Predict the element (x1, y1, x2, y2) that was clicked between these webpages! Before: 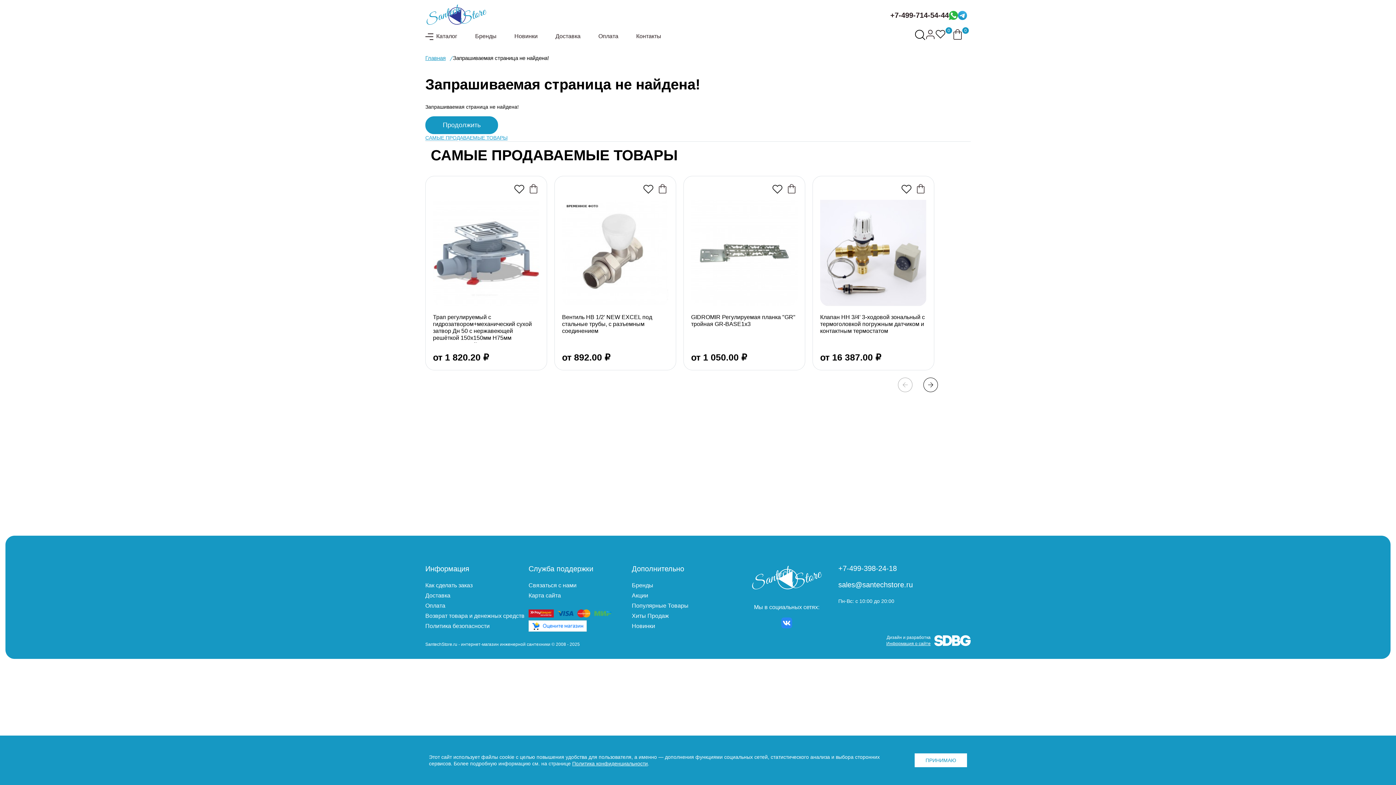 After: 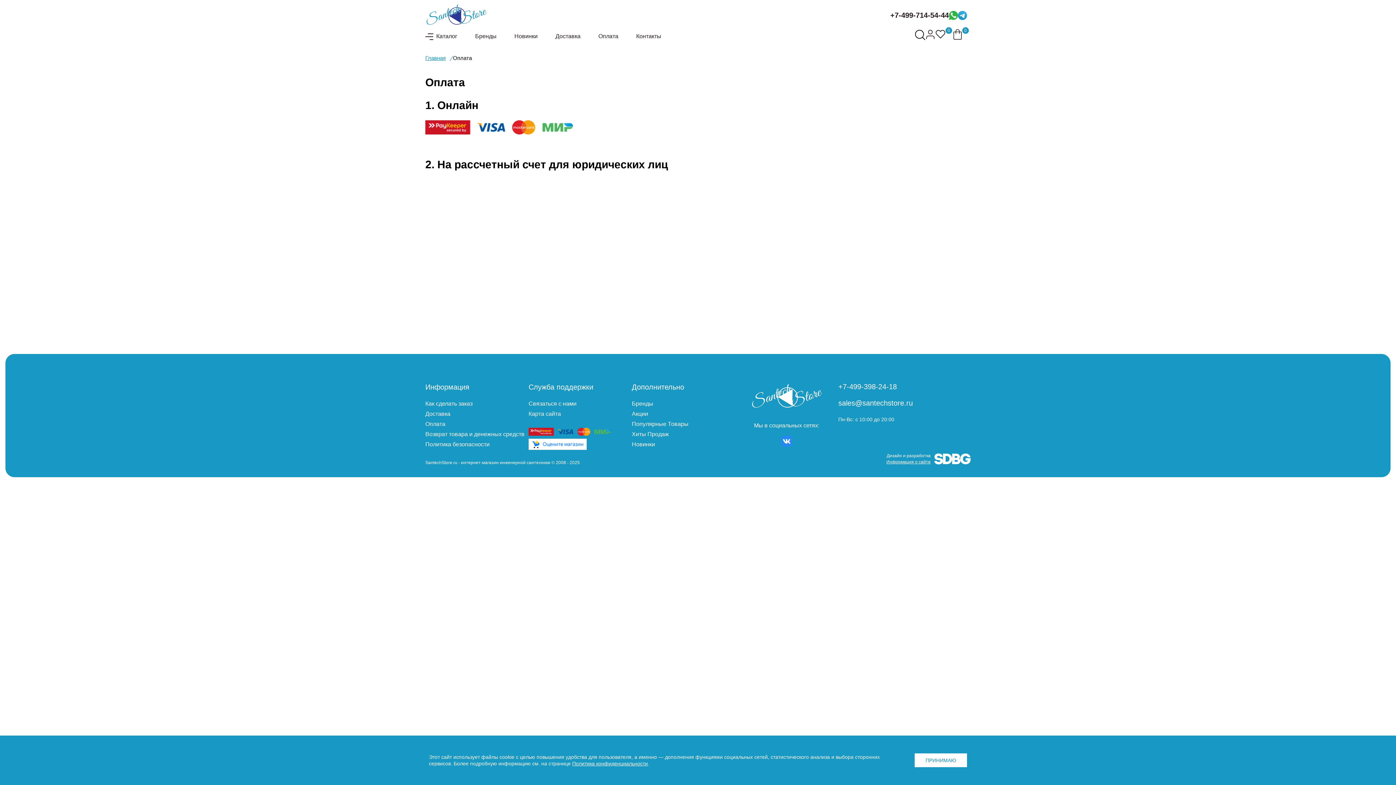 Action: label: Оплата bbox: (598, 33, 618, 39)